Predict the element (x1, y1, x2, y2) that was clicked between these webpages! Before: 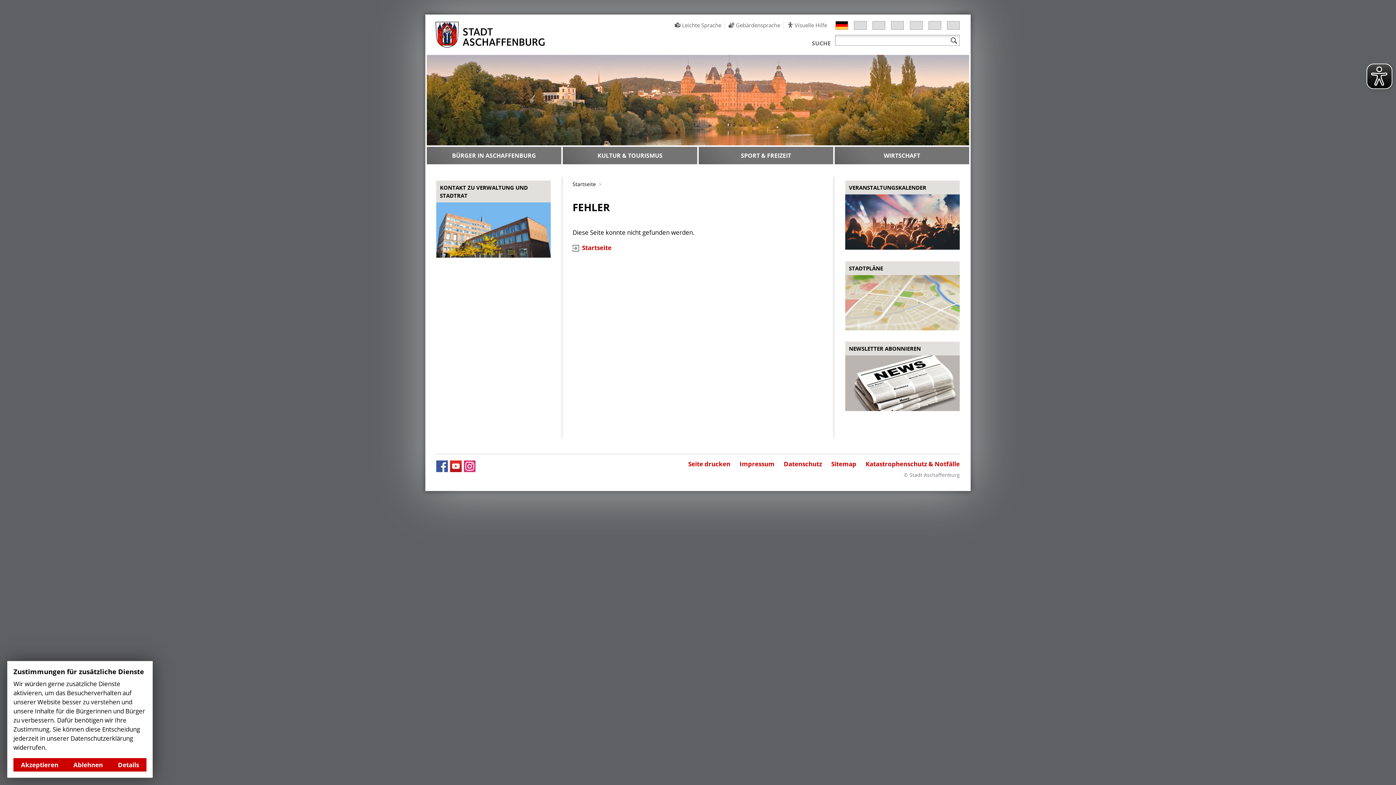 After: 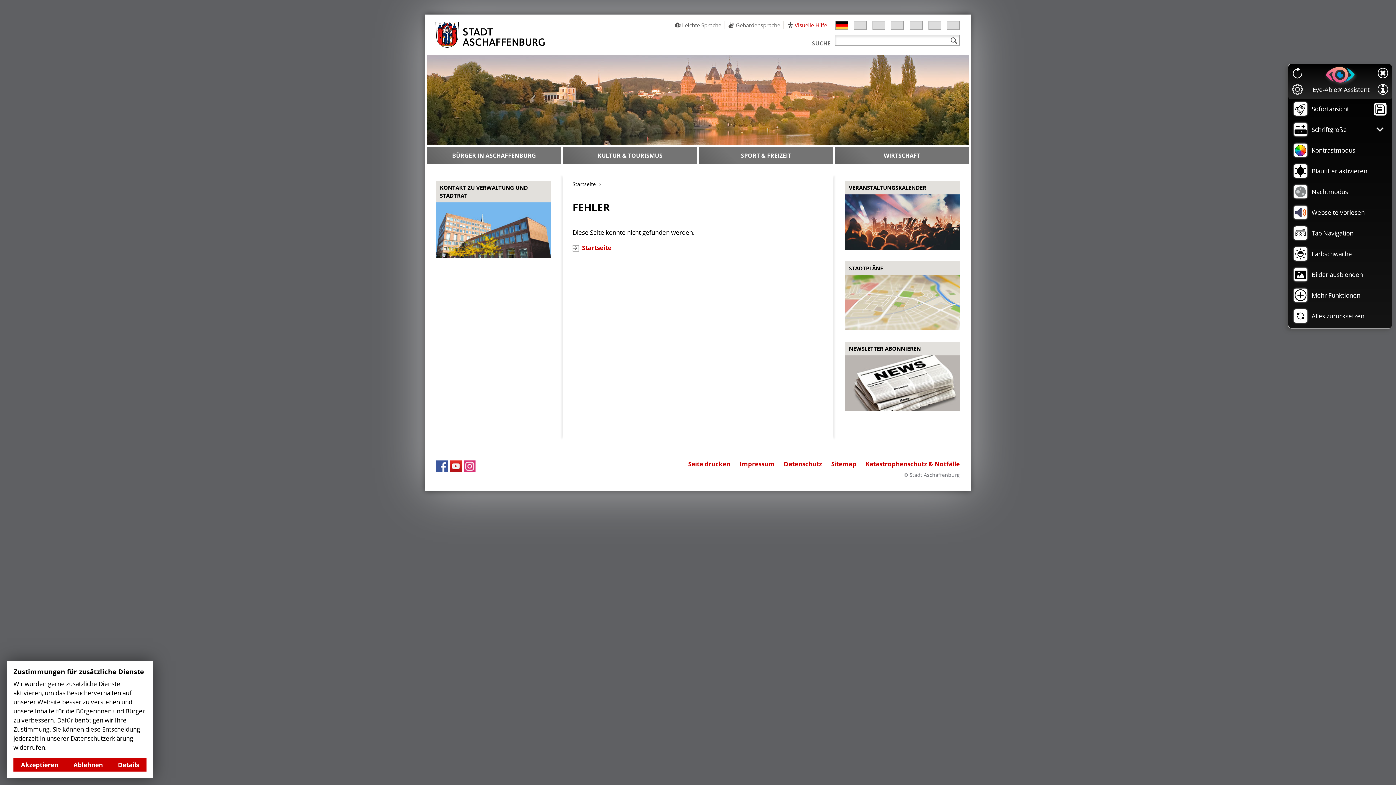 Action: bbox: (787, 20, 827, 28) label: Visuelle Hilfe